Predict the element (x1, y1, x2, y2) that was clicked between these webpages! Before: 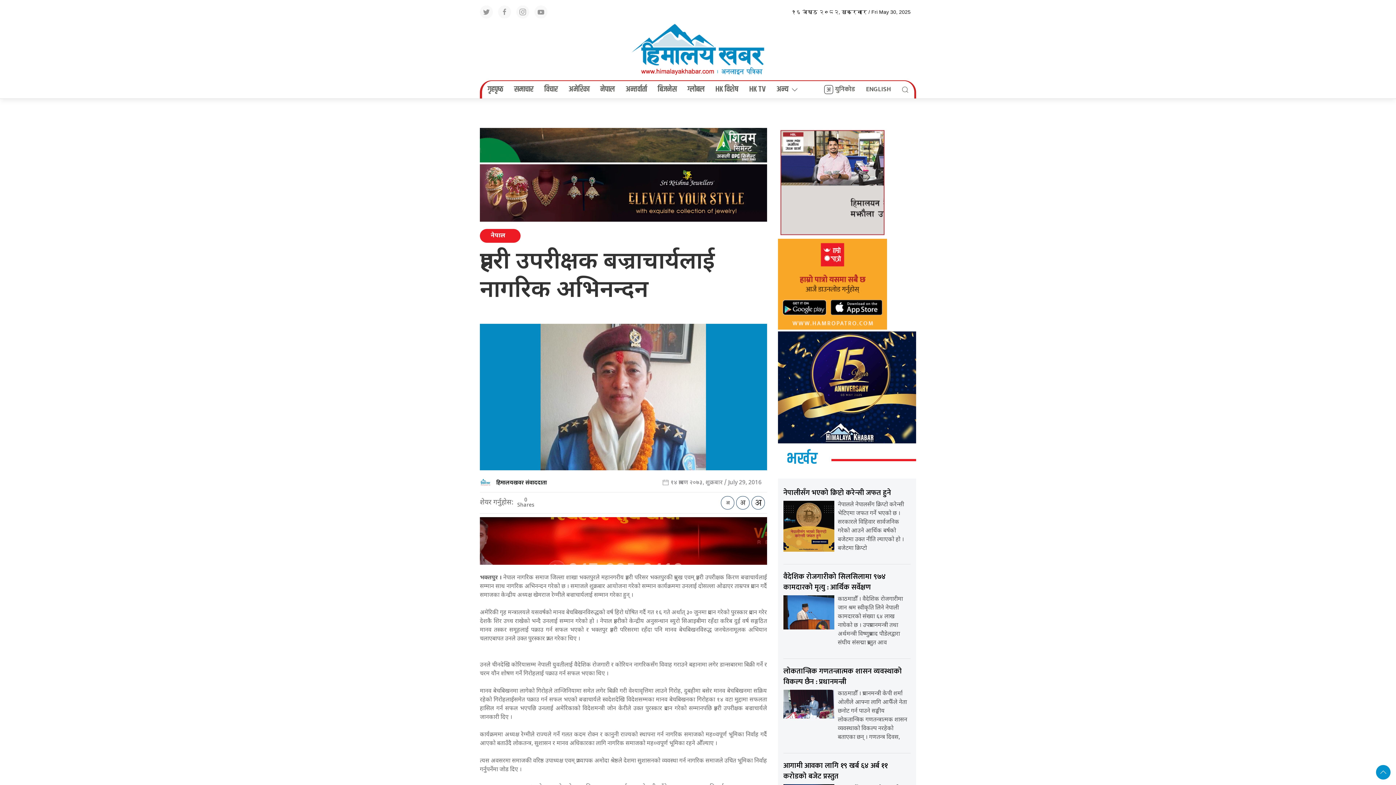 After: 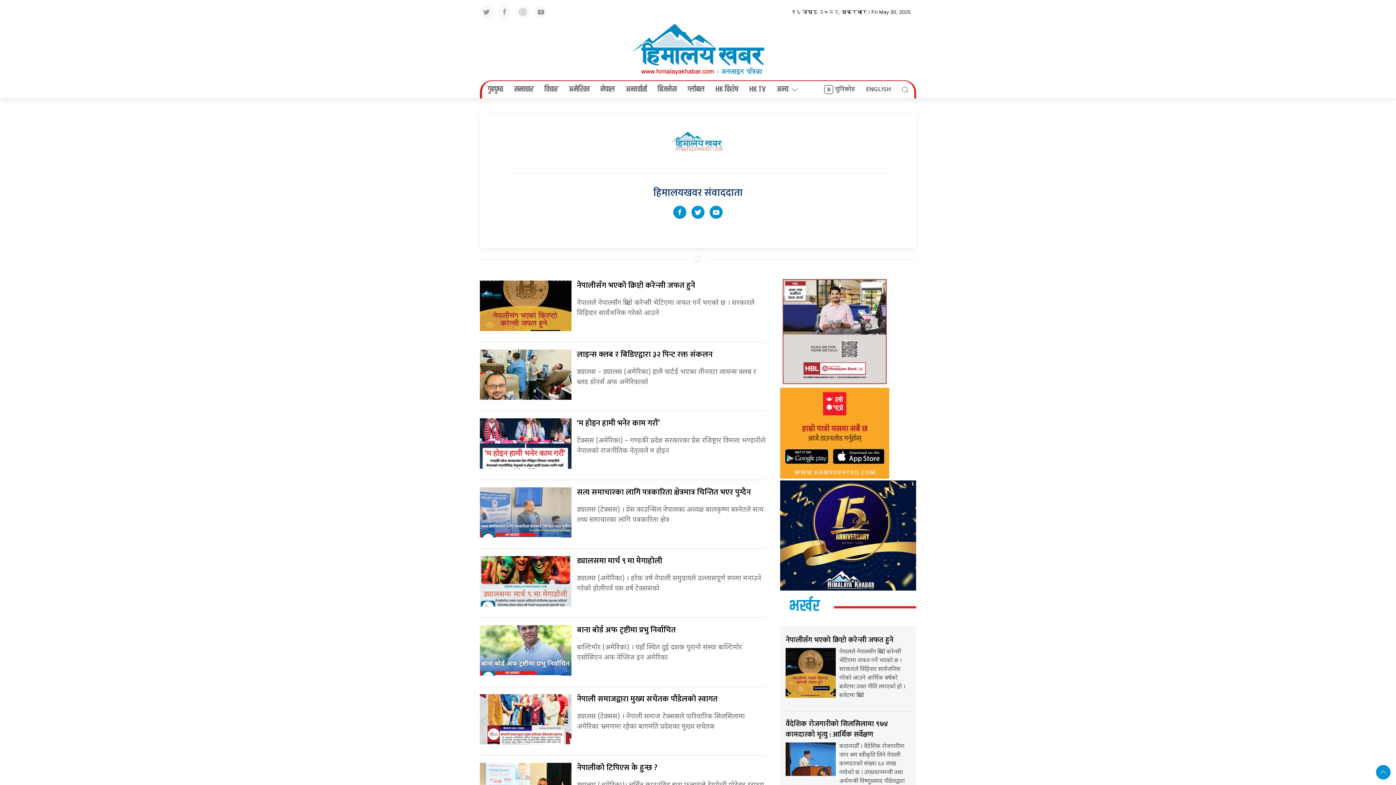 Action: label: हिमालयखवर संवाददाता bbox: (496, 478, 546, 487)